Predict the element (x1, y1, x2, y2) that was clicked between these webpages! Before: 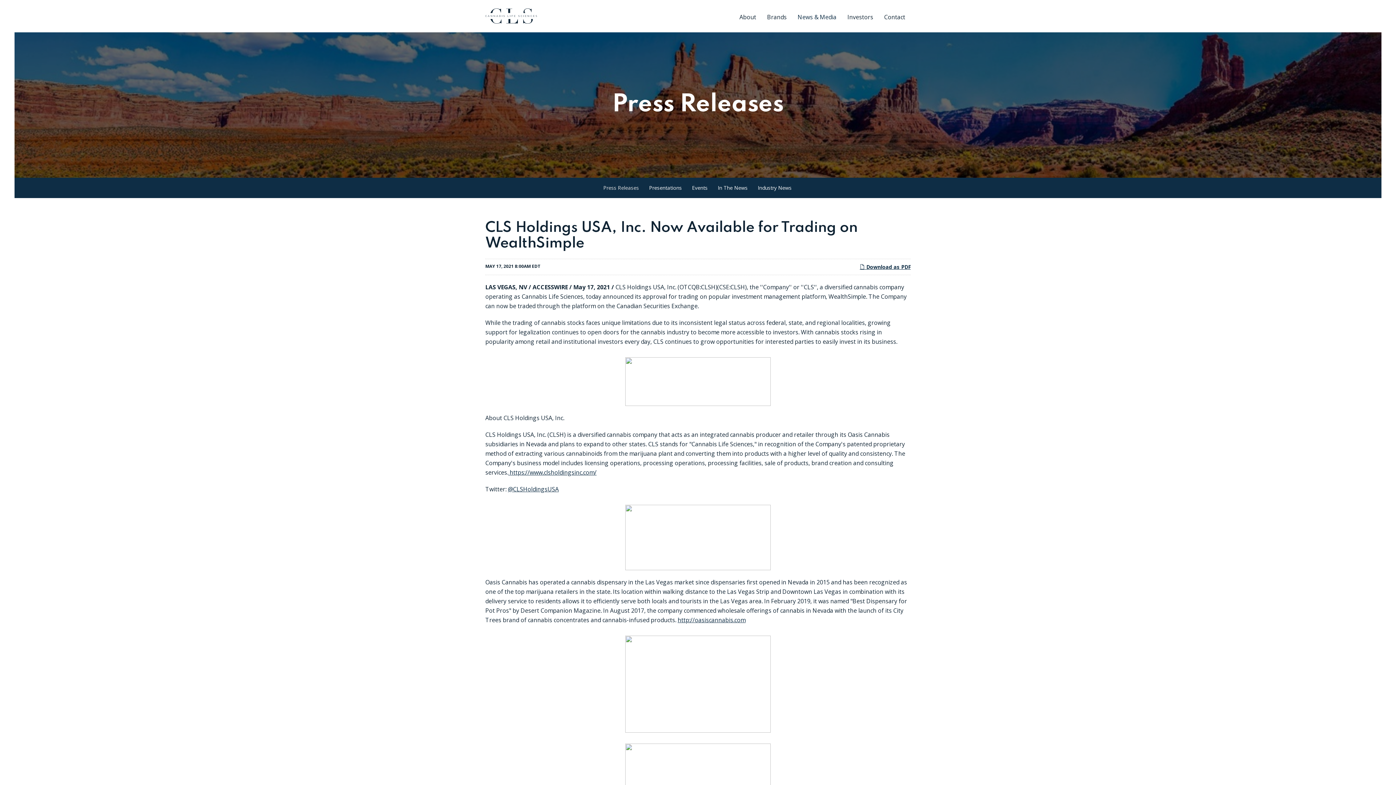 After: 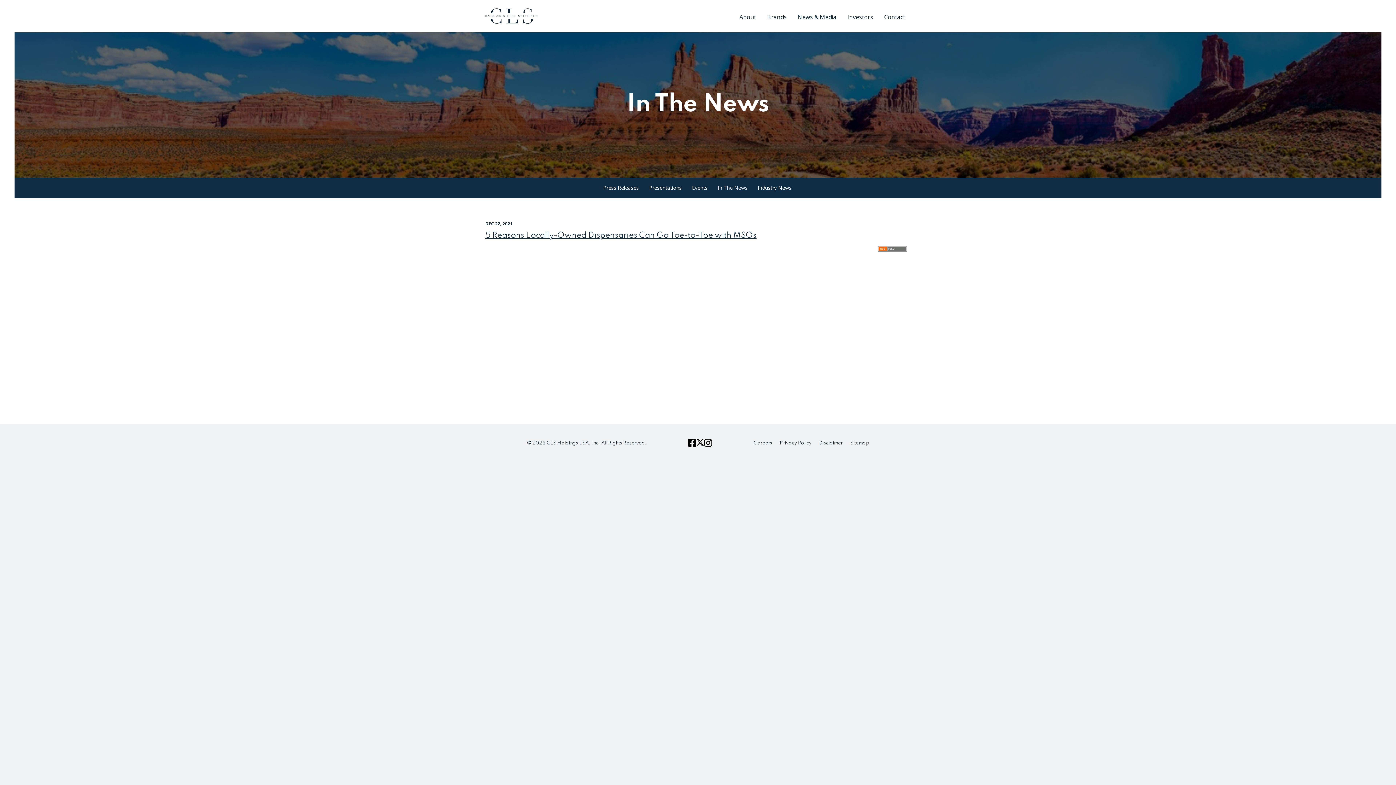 Action: label: In The News bbox: (713, 177, 752, 198)